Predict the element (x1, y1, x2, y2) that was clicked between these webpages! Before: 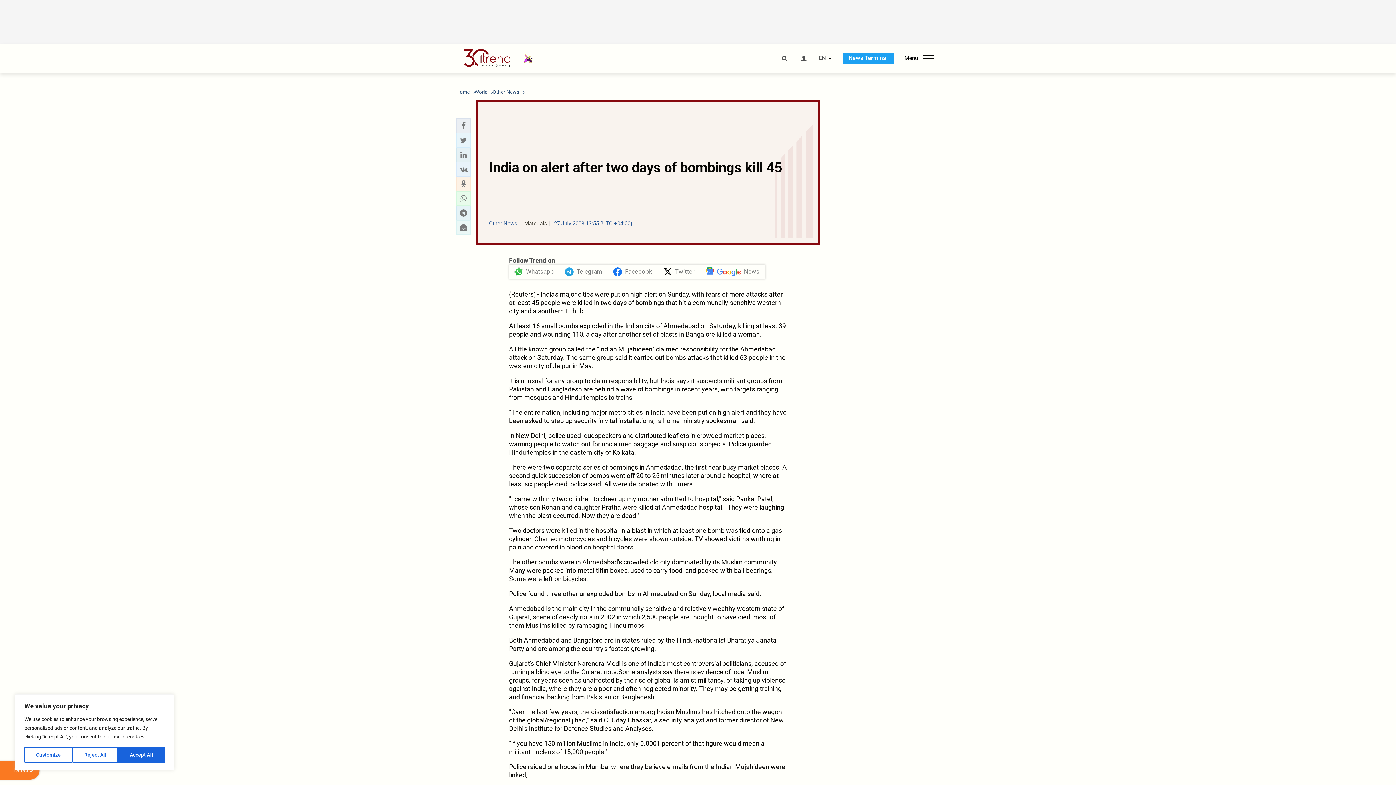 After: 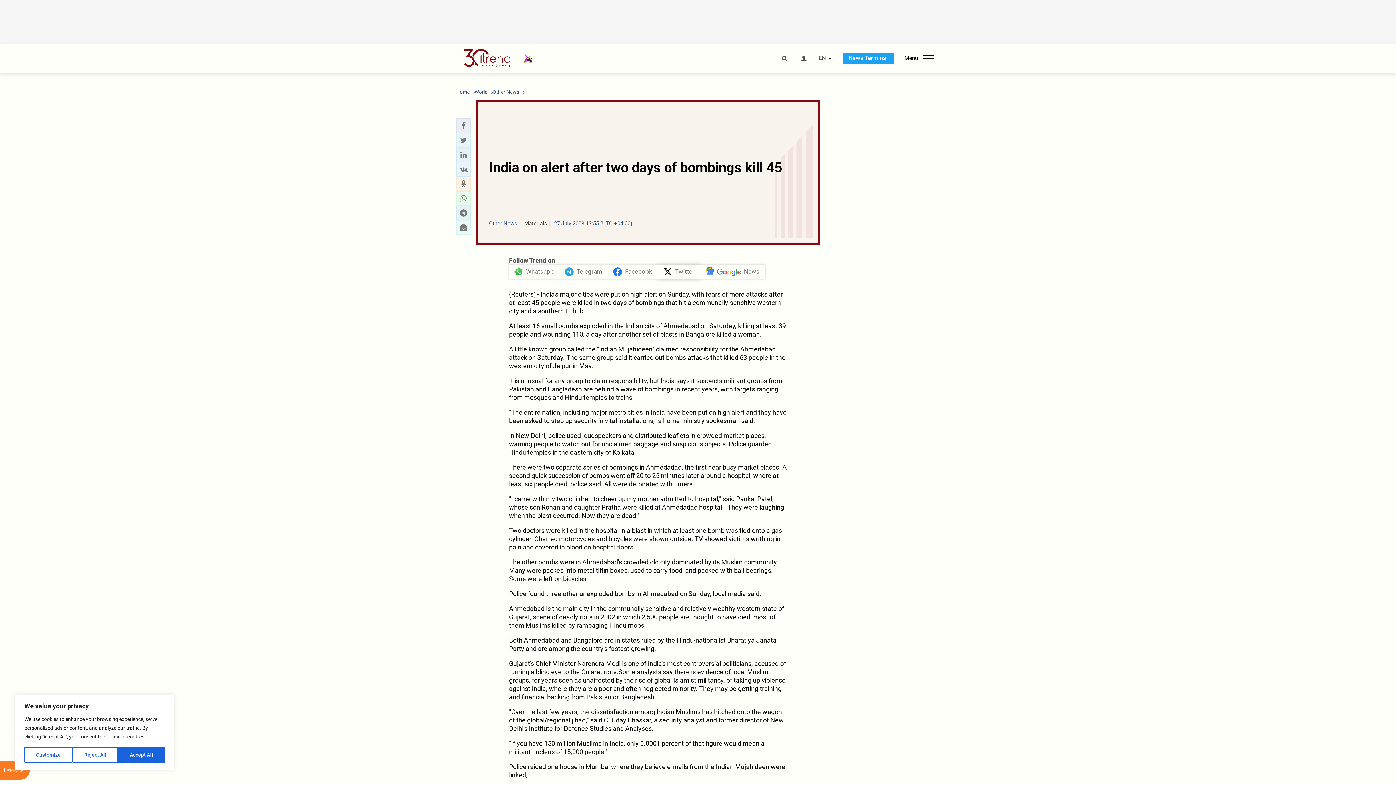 Action: bbox: (658, 264, 700, 279) label: Twitter